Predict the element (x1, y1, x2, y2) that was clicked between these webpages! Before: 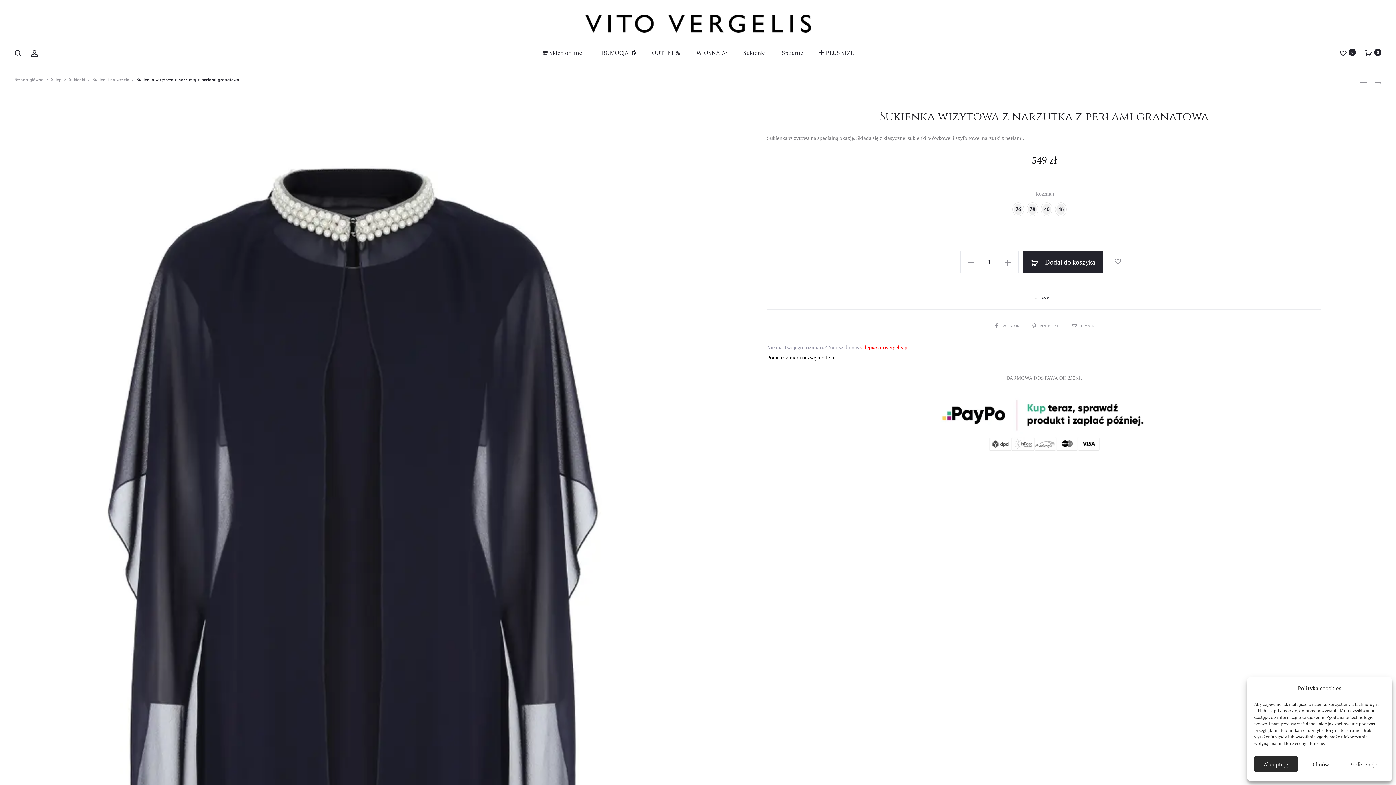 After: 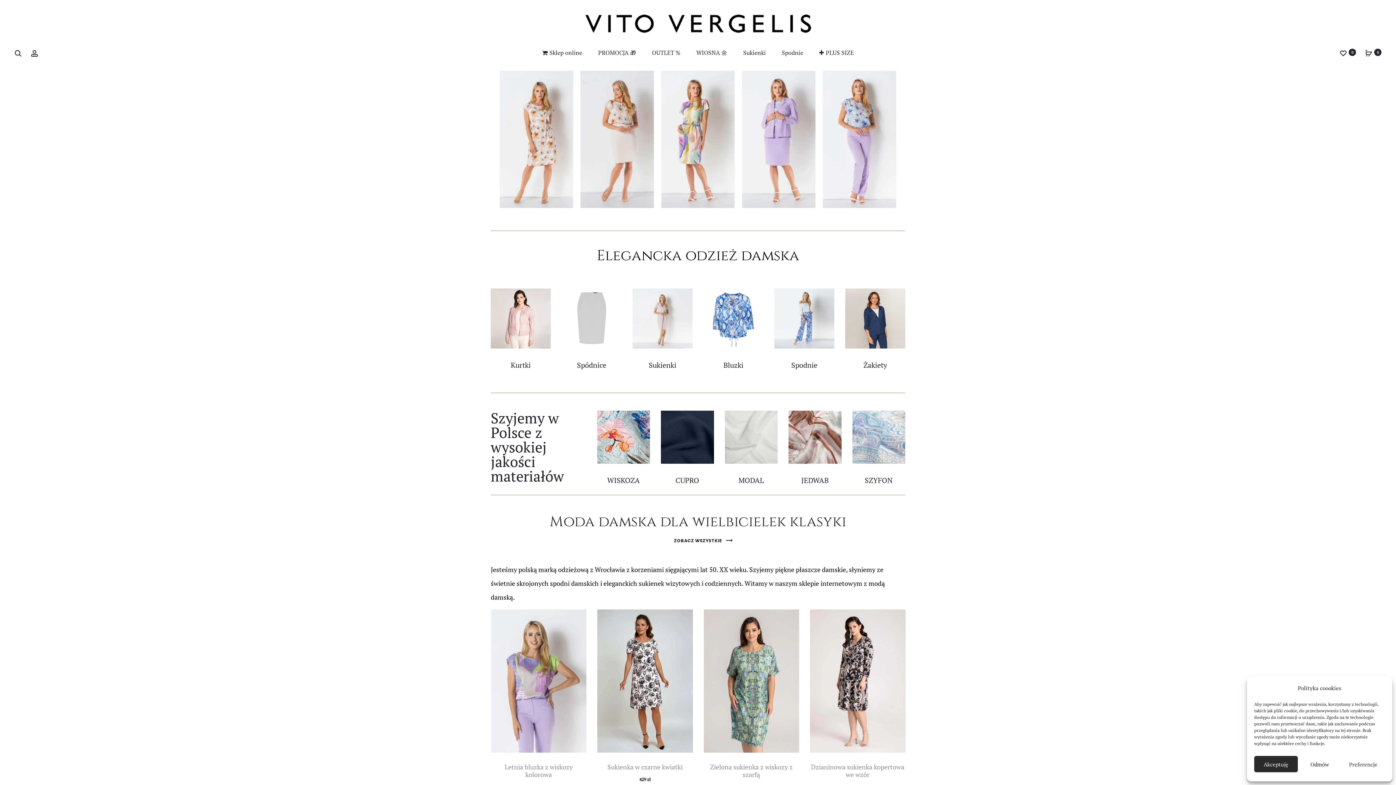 Action: bbox: (585, 12, 811, 34)